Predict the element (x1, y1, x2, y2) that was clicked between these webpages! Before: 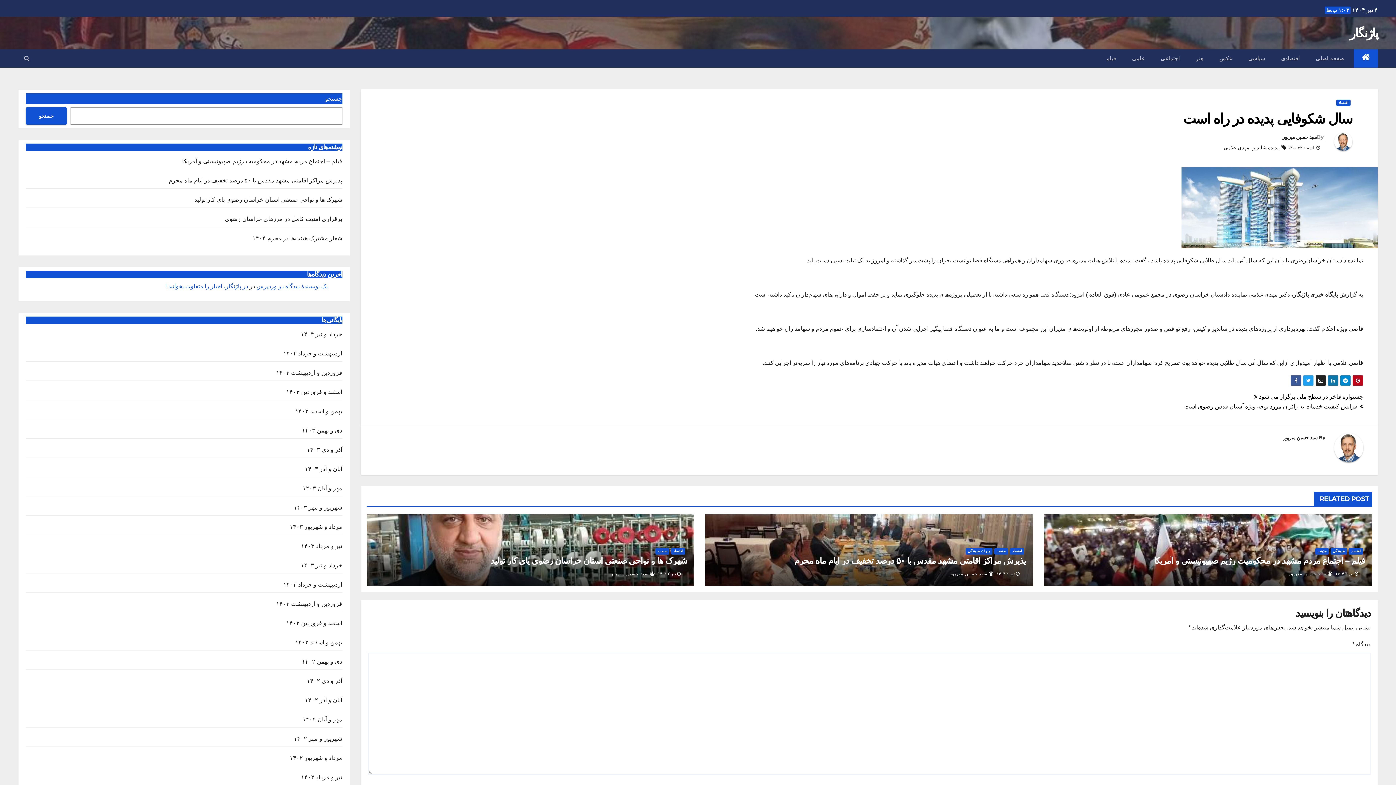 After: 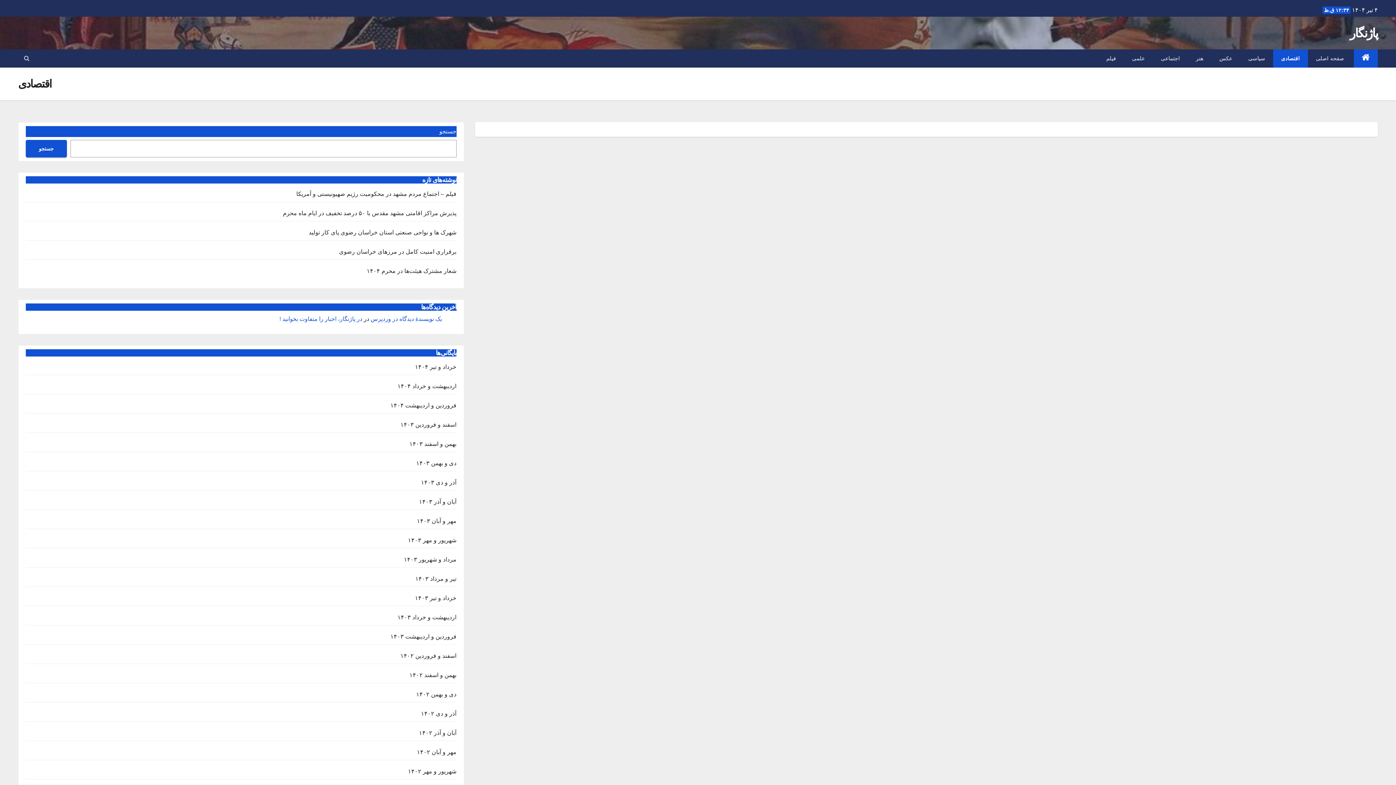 Action: label: اقتصادی bbox: (1273, 49, 1308, 67)